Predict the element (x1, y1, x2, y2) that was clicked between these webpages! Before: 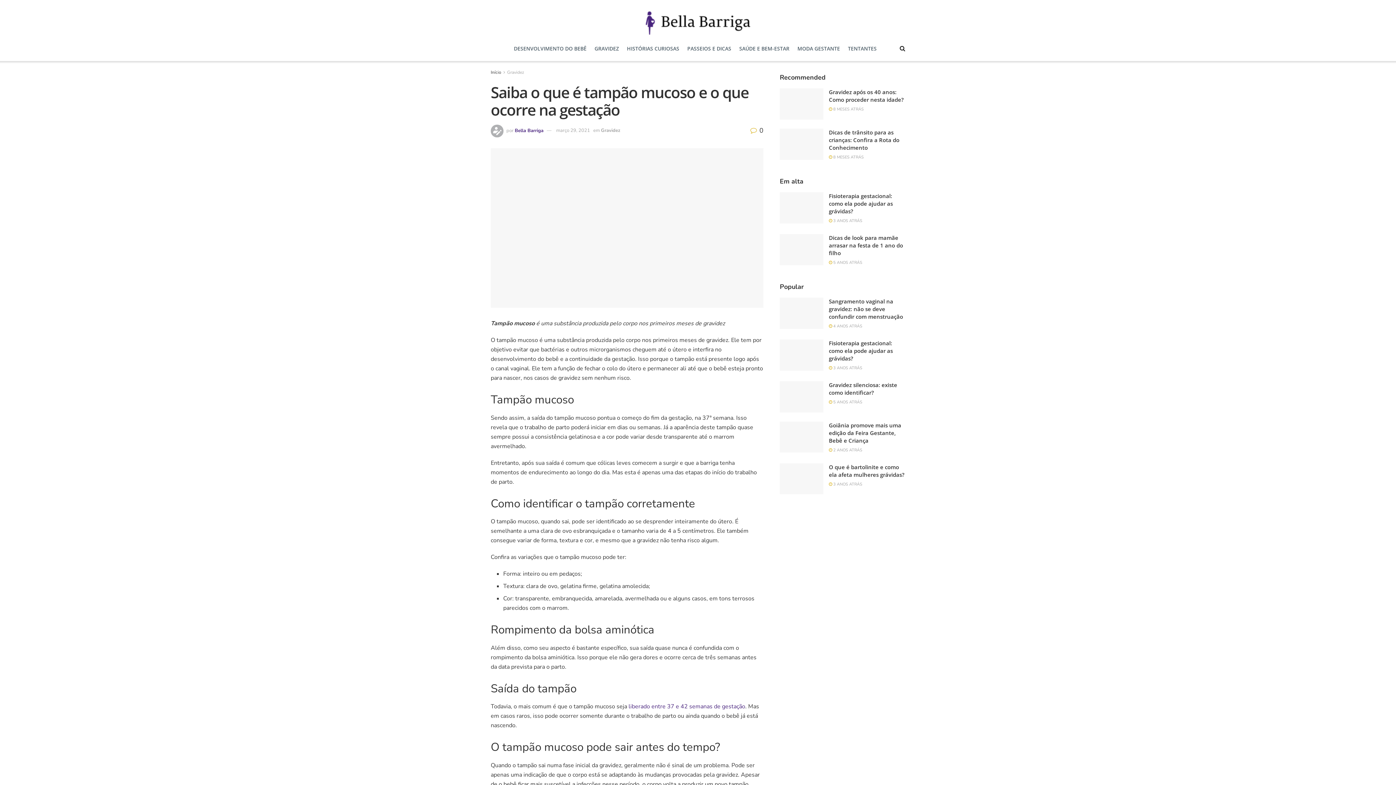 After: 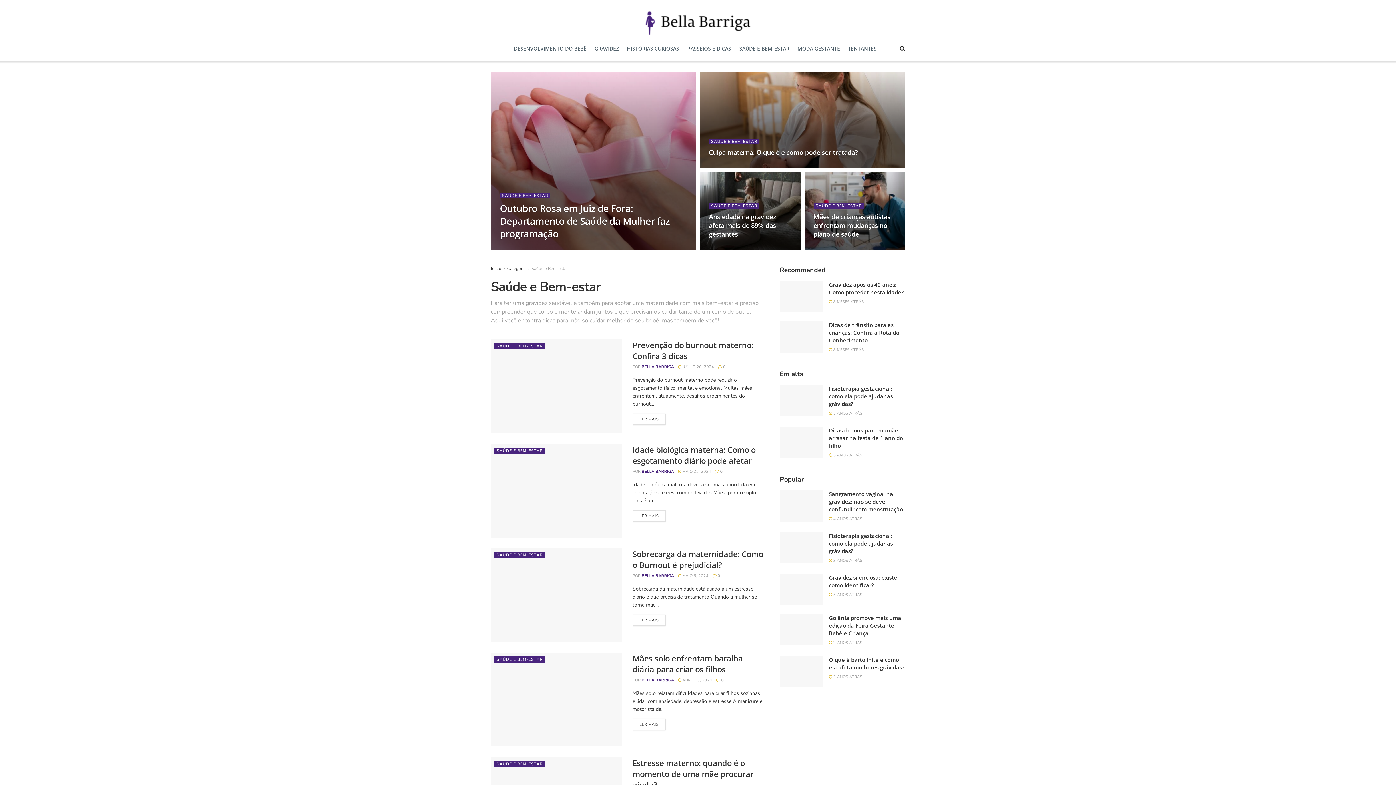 Action: bbox: (739, 36, 789, 61) label: SAÚDE E BEM-ESTAR